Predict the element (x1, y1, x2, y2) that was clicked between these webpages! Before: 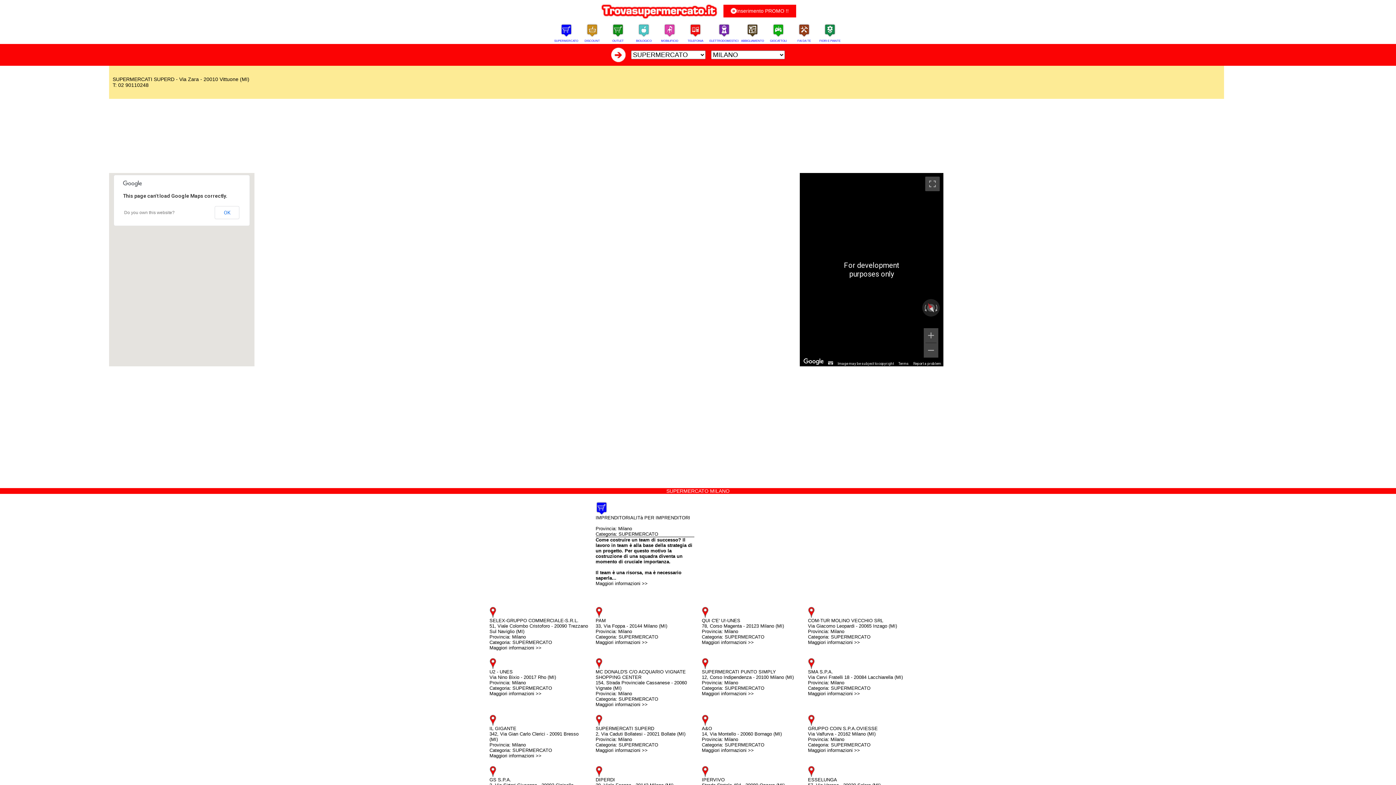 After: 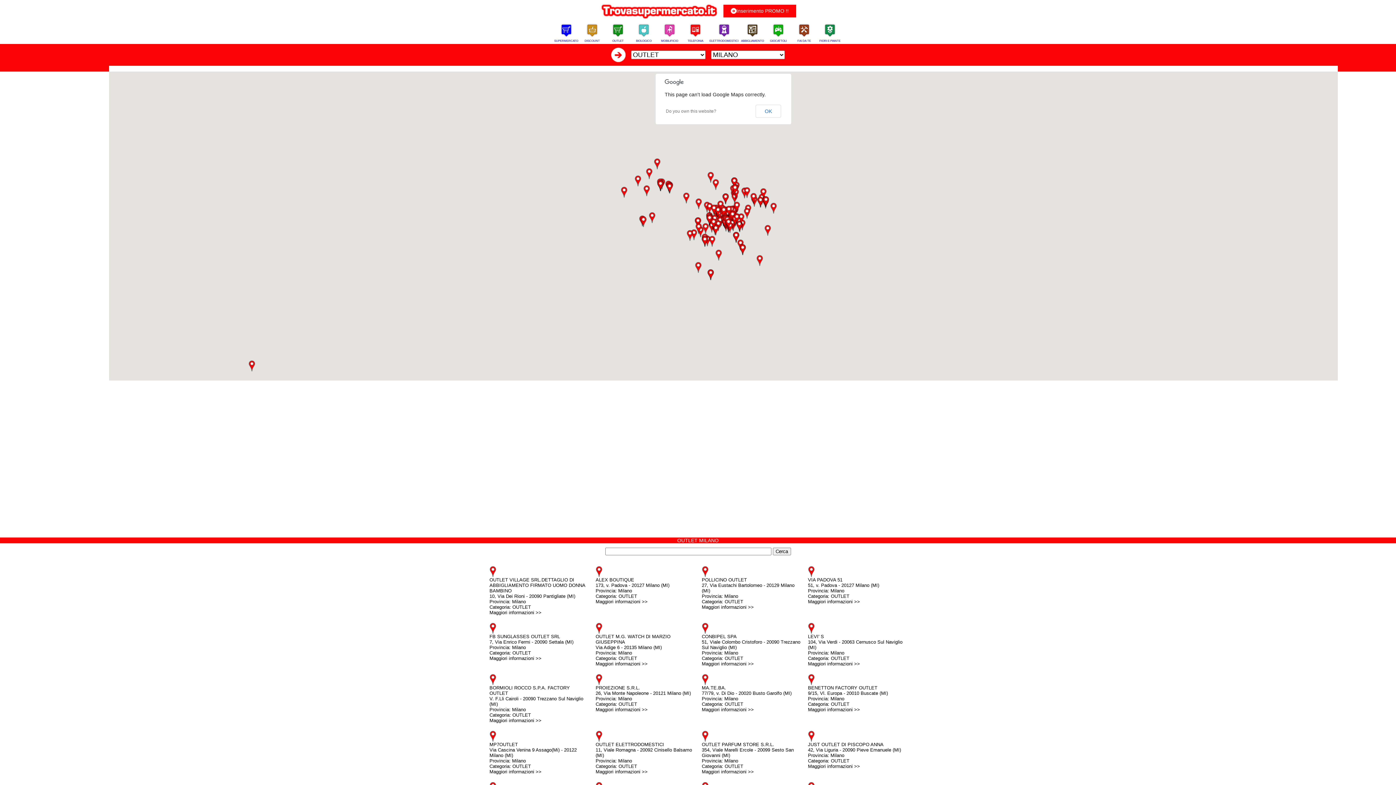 Action: bbox: (612, 32, 624, 38)